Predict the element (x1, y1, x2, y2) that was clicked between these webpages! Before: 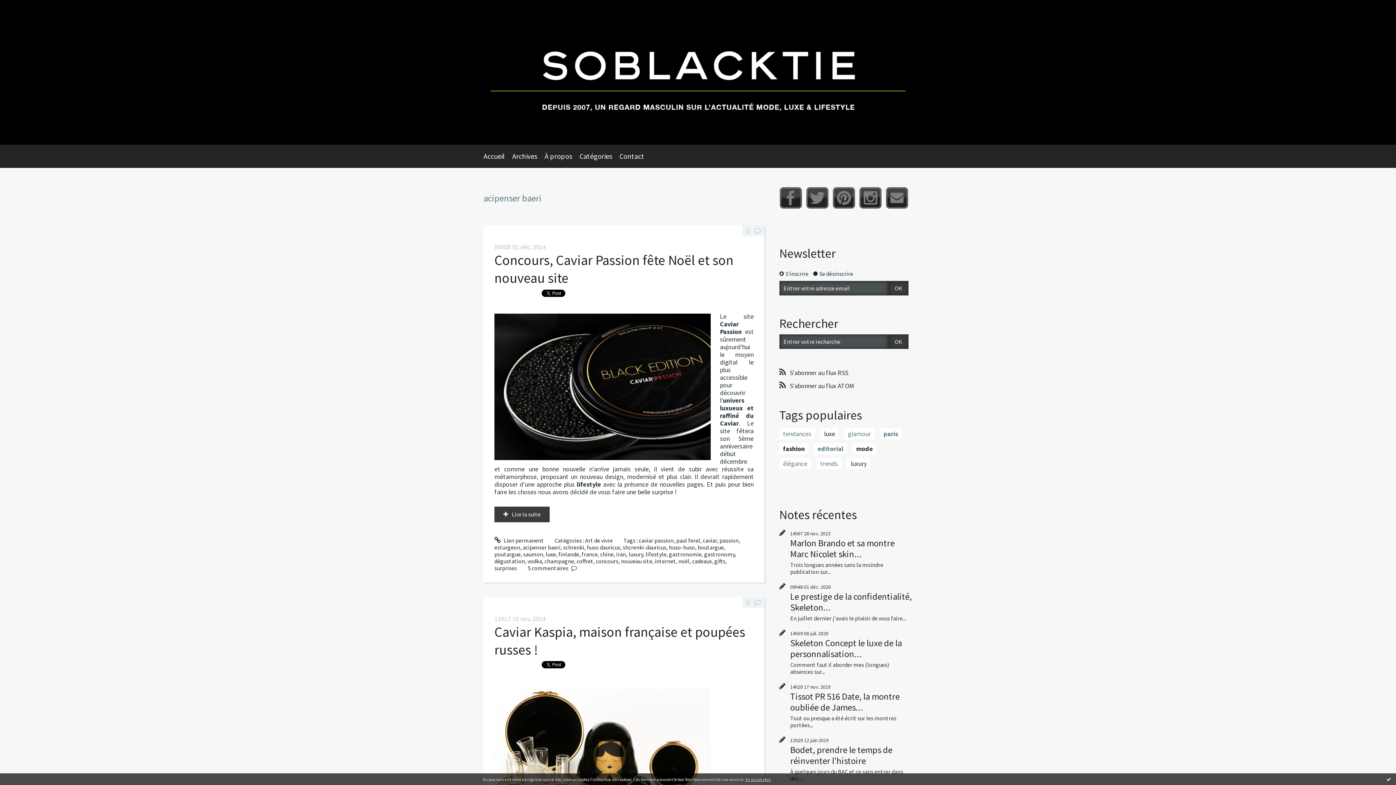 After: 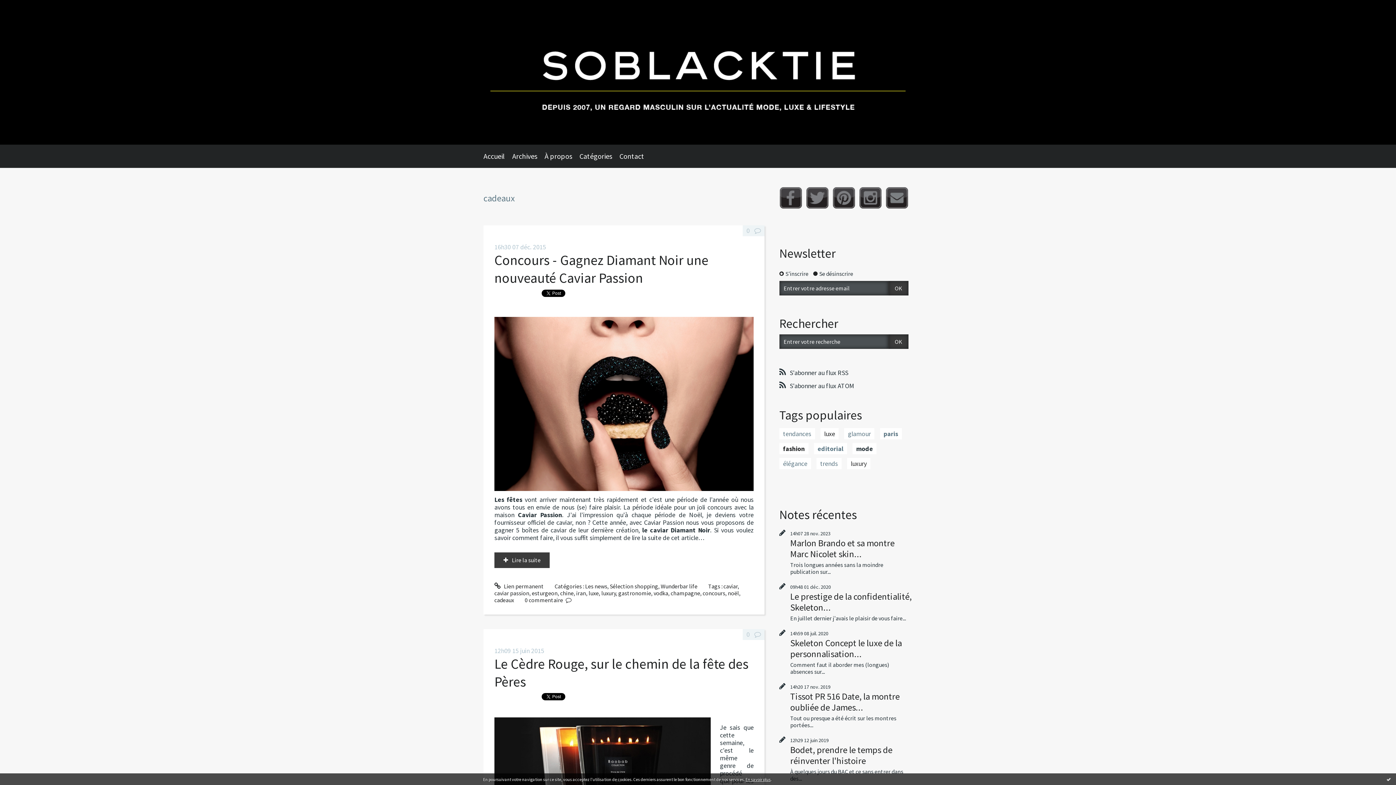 Action: bbox: (692, 557, 712, 564) label: cadeaux